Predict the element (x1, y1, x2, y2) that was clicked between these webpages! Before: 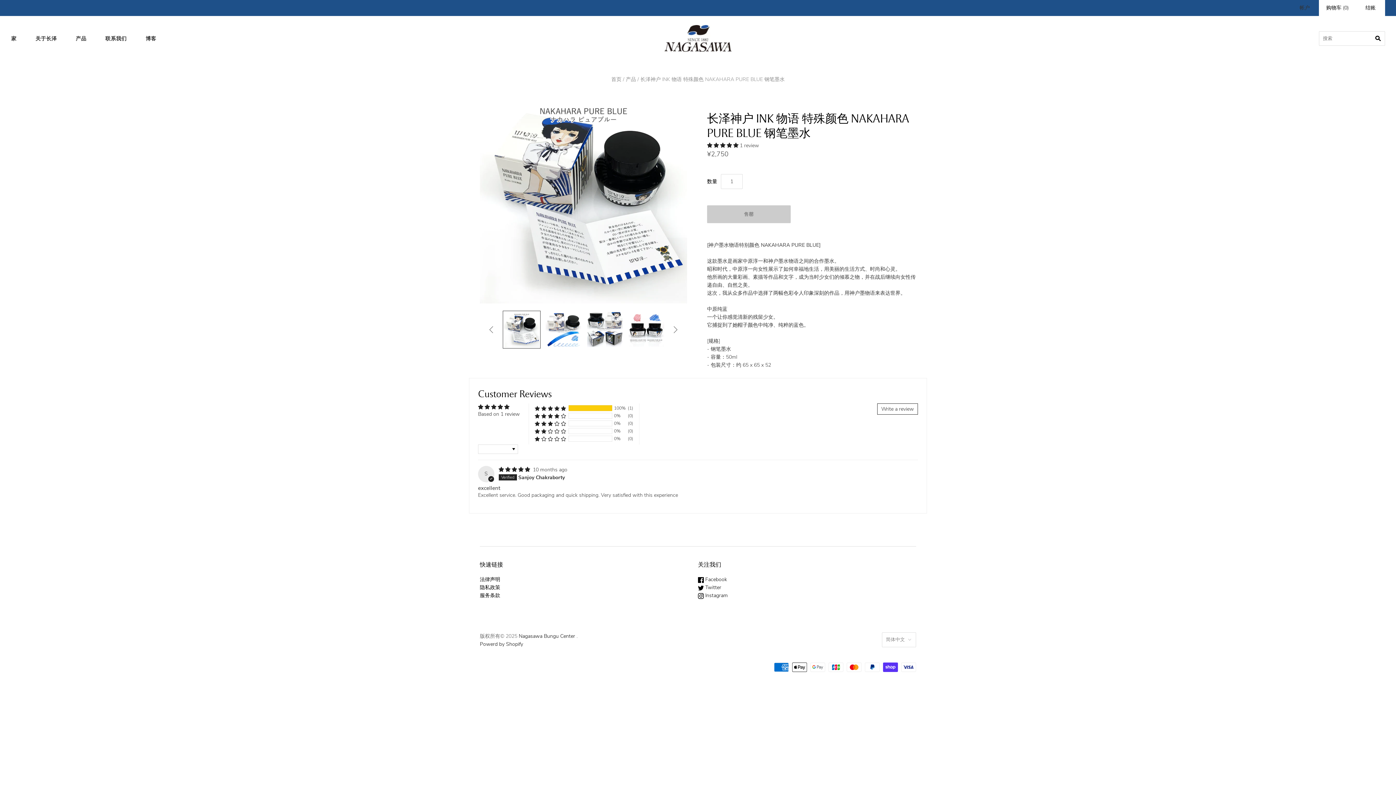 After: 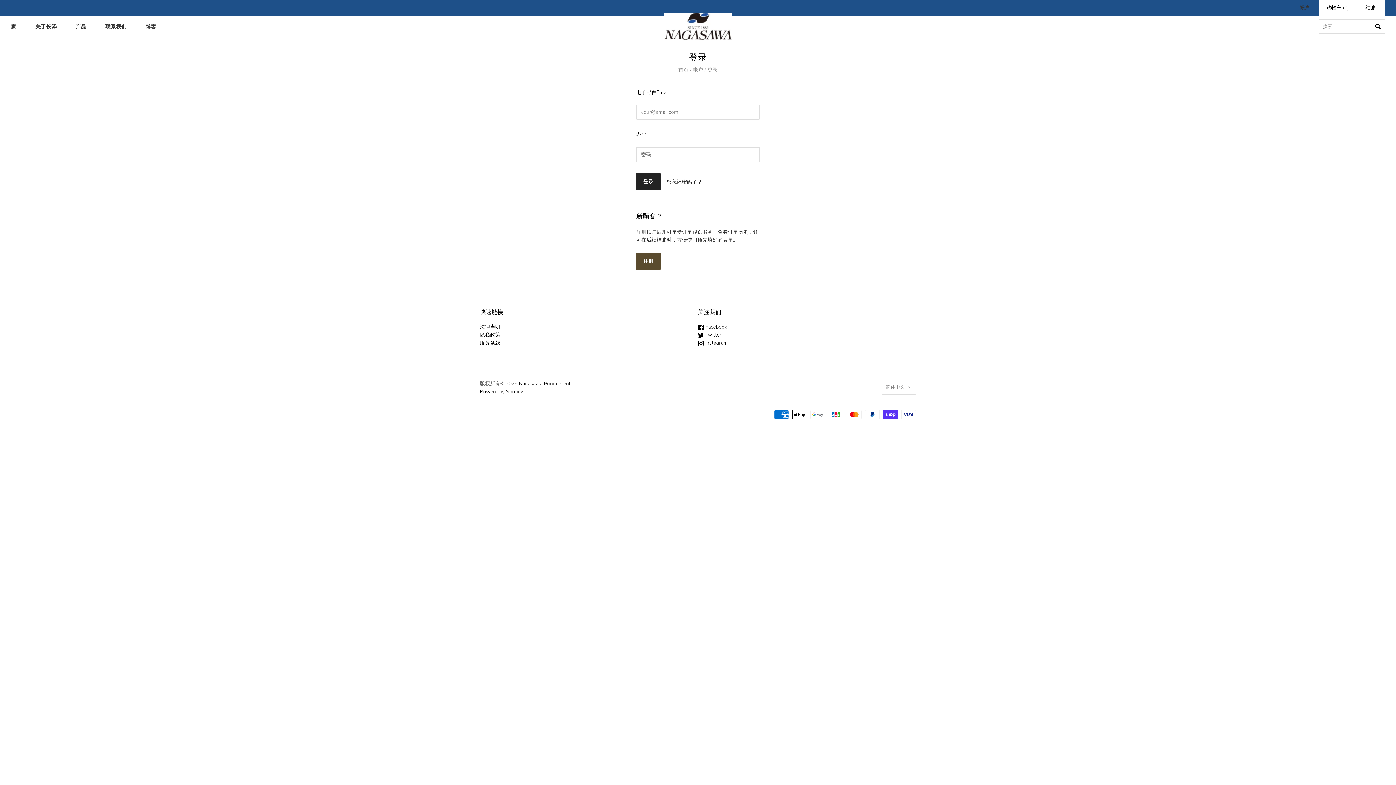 Action: bbox: (1300, 4, 1310, 11) label: 帐户